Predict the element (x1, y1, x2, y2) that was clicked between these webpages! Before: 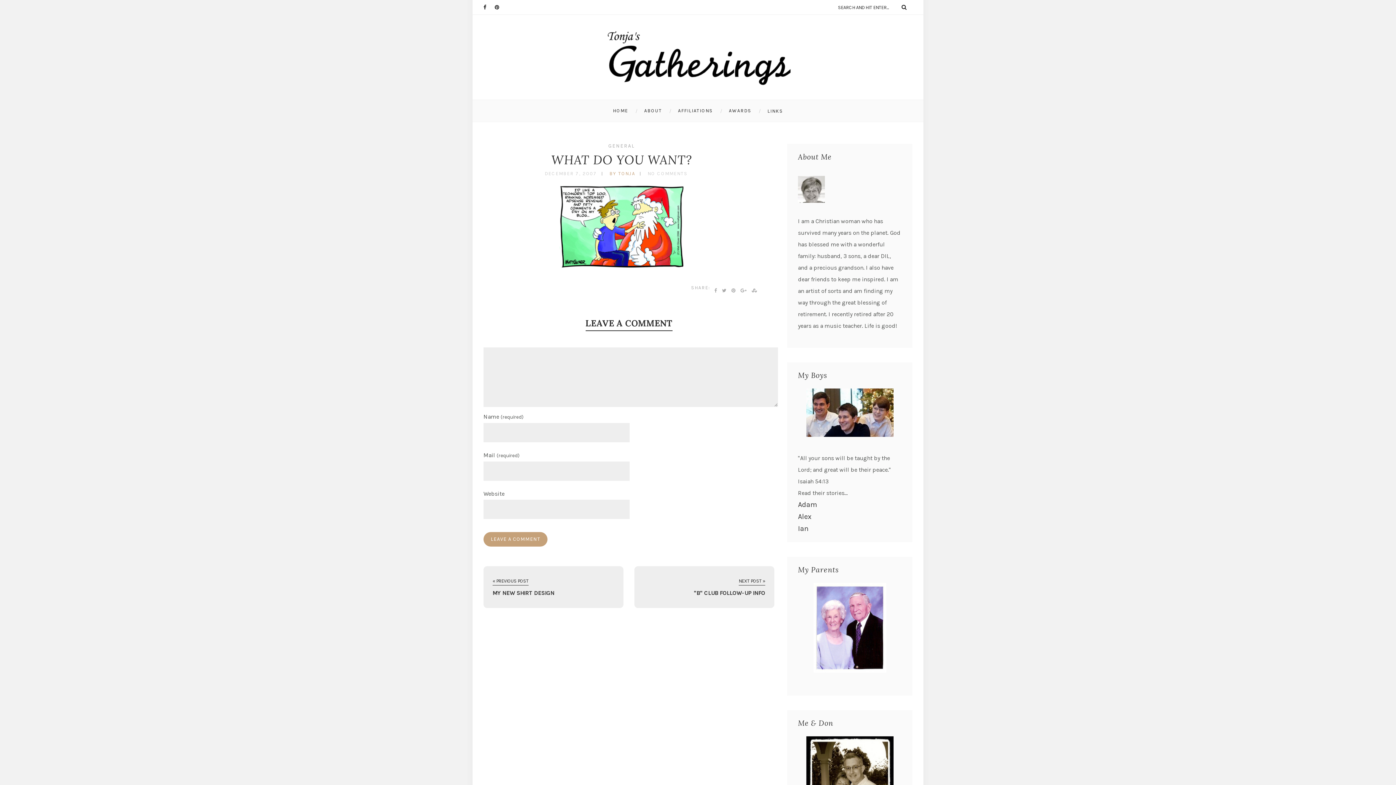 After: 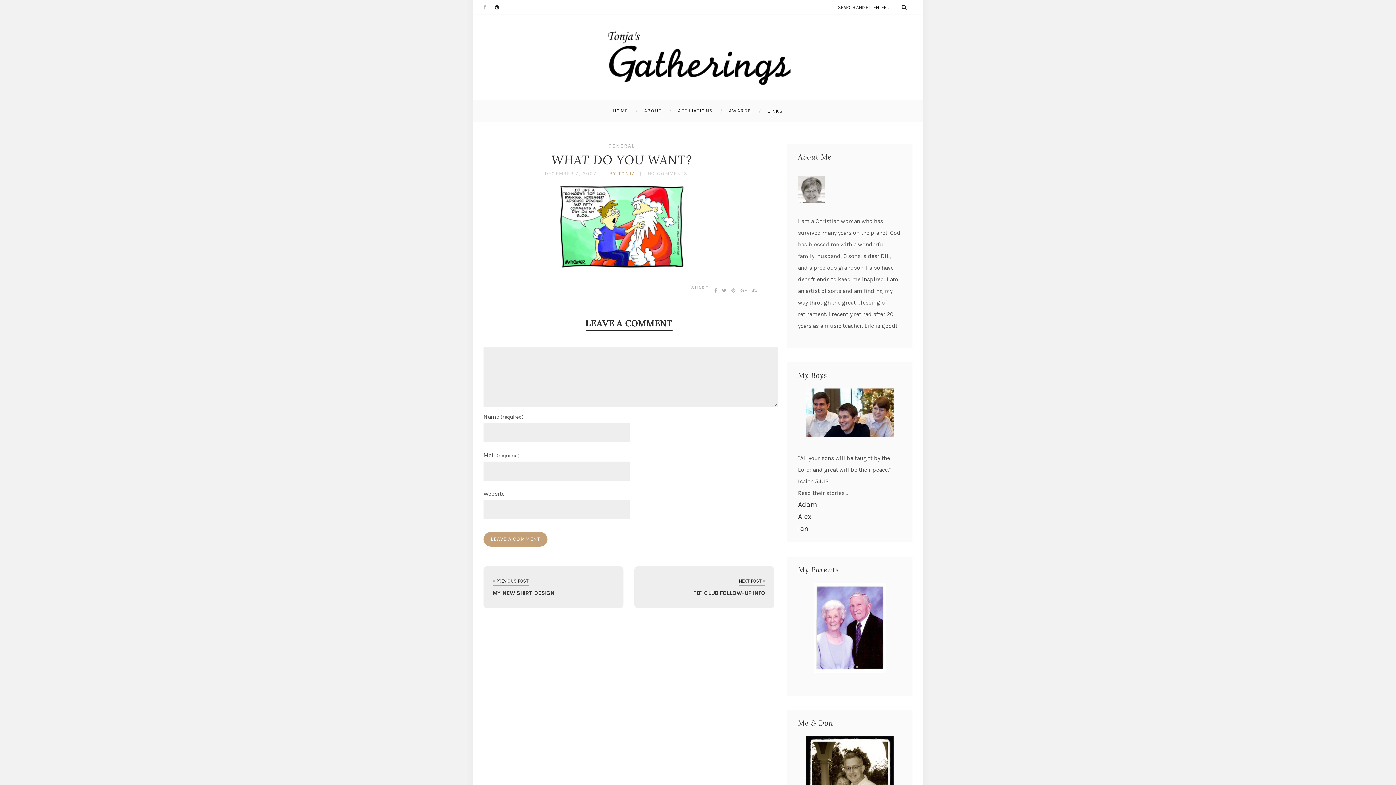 Action: bbox: (483, 0, 494, 14)